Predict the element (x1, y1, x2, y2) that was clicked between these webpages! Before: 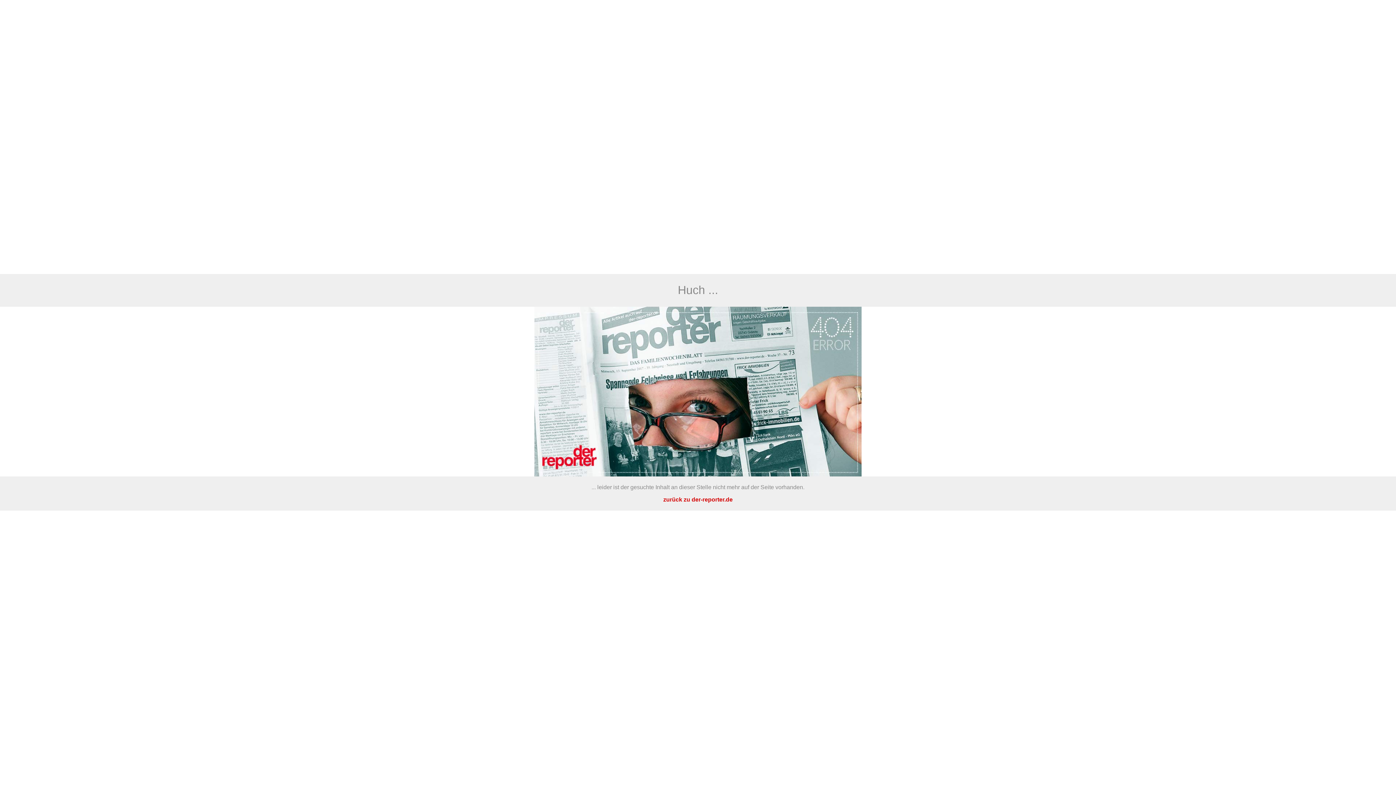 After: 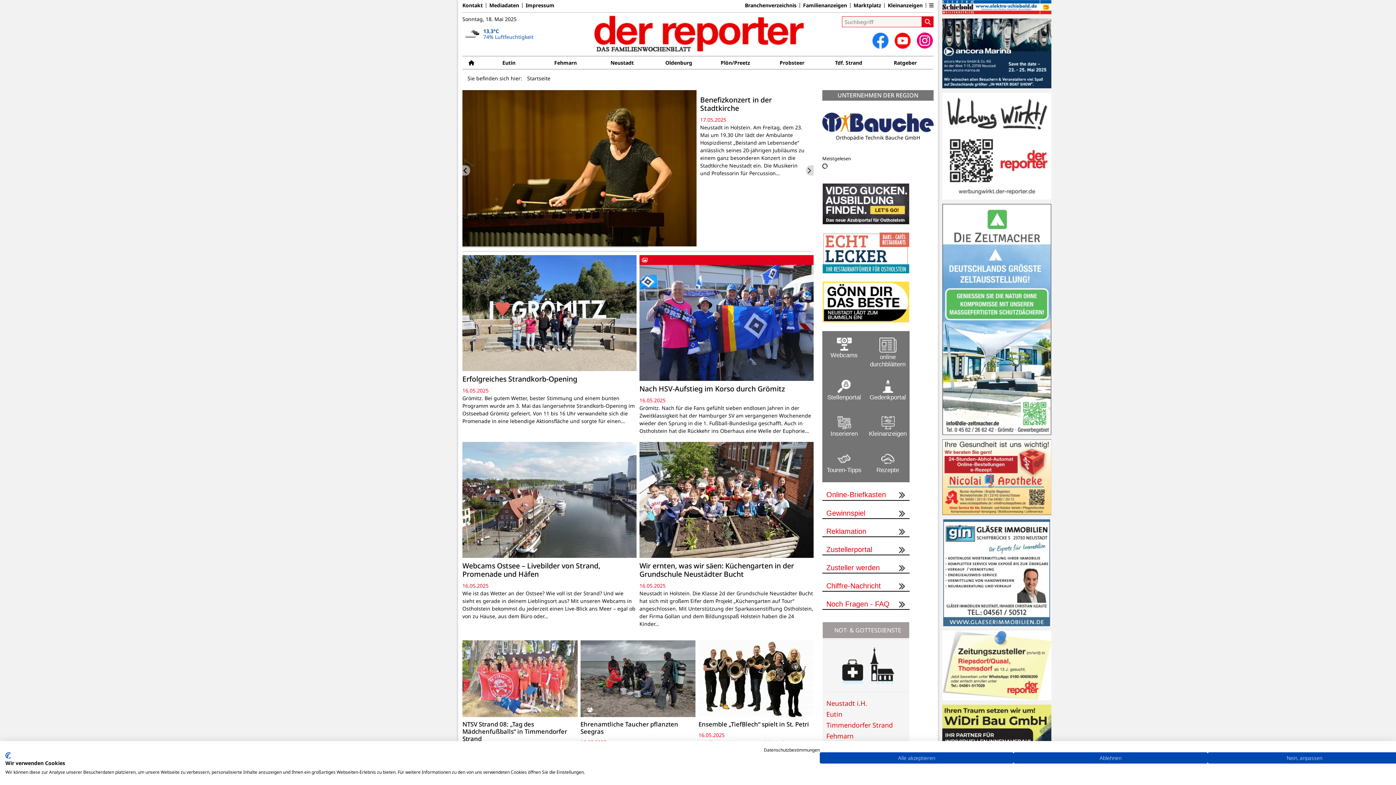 Action: label: zurück zu der-reporter.de bbox: (663, 496, 732, 502)